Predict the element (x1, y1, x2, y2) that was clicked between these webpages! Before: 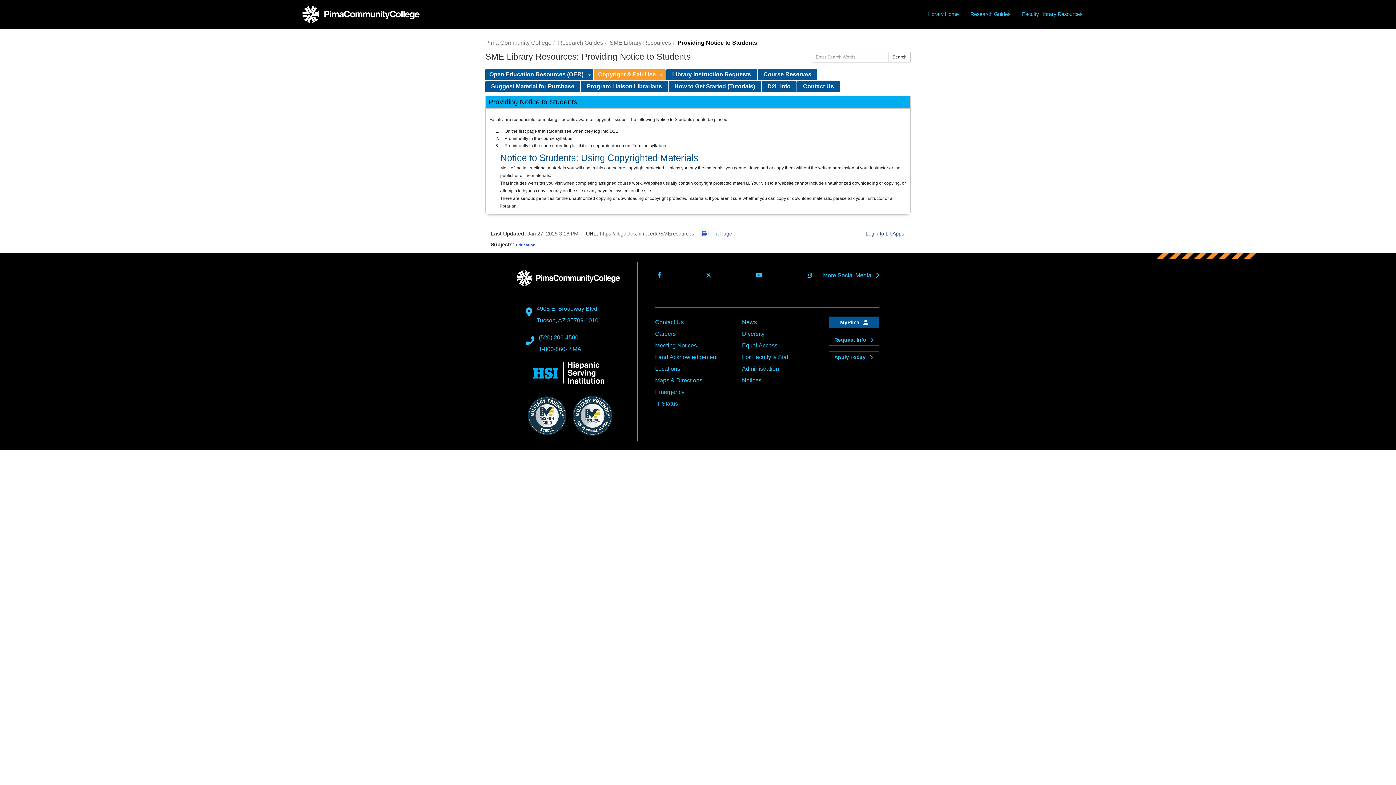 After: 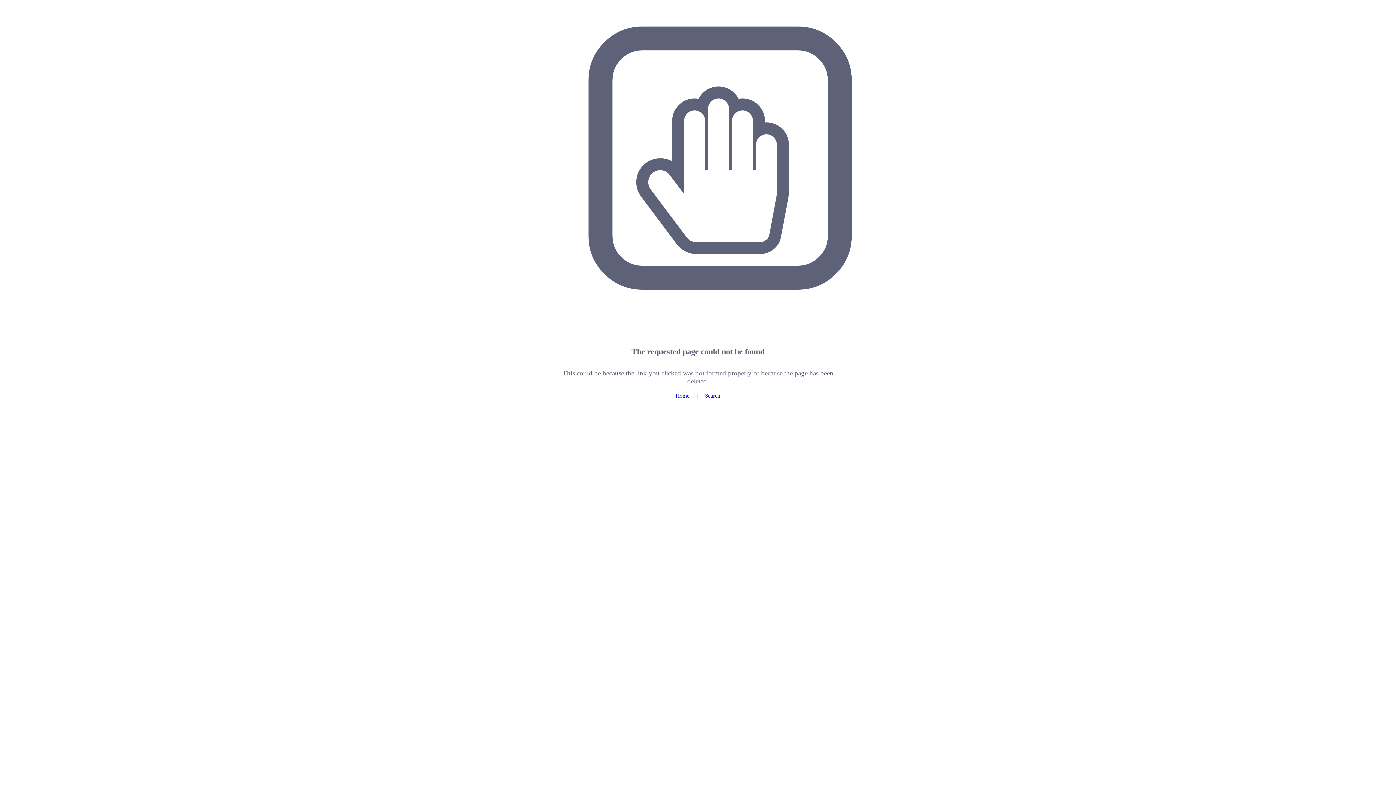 Action: label: Land Acknowledgement bbox: (655, 354, 717, 360)